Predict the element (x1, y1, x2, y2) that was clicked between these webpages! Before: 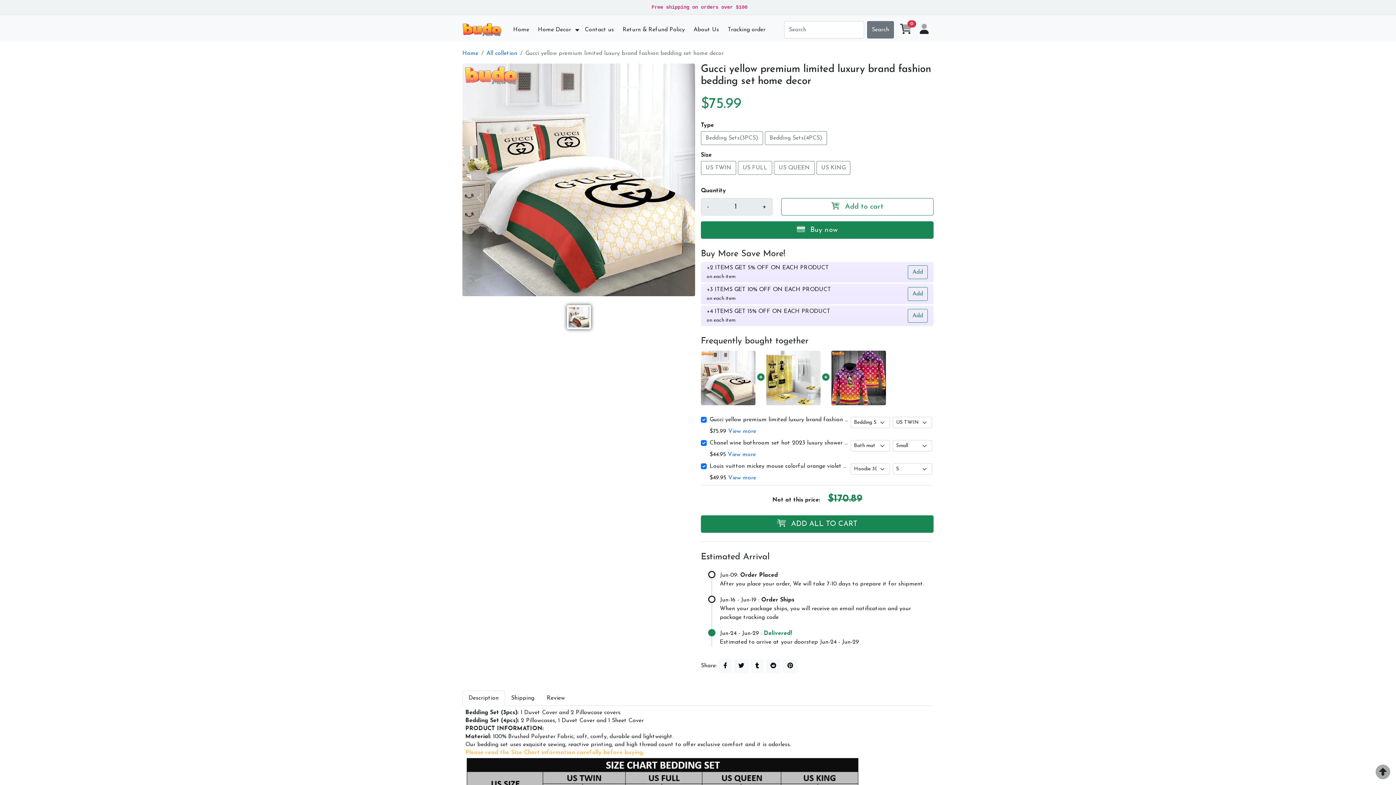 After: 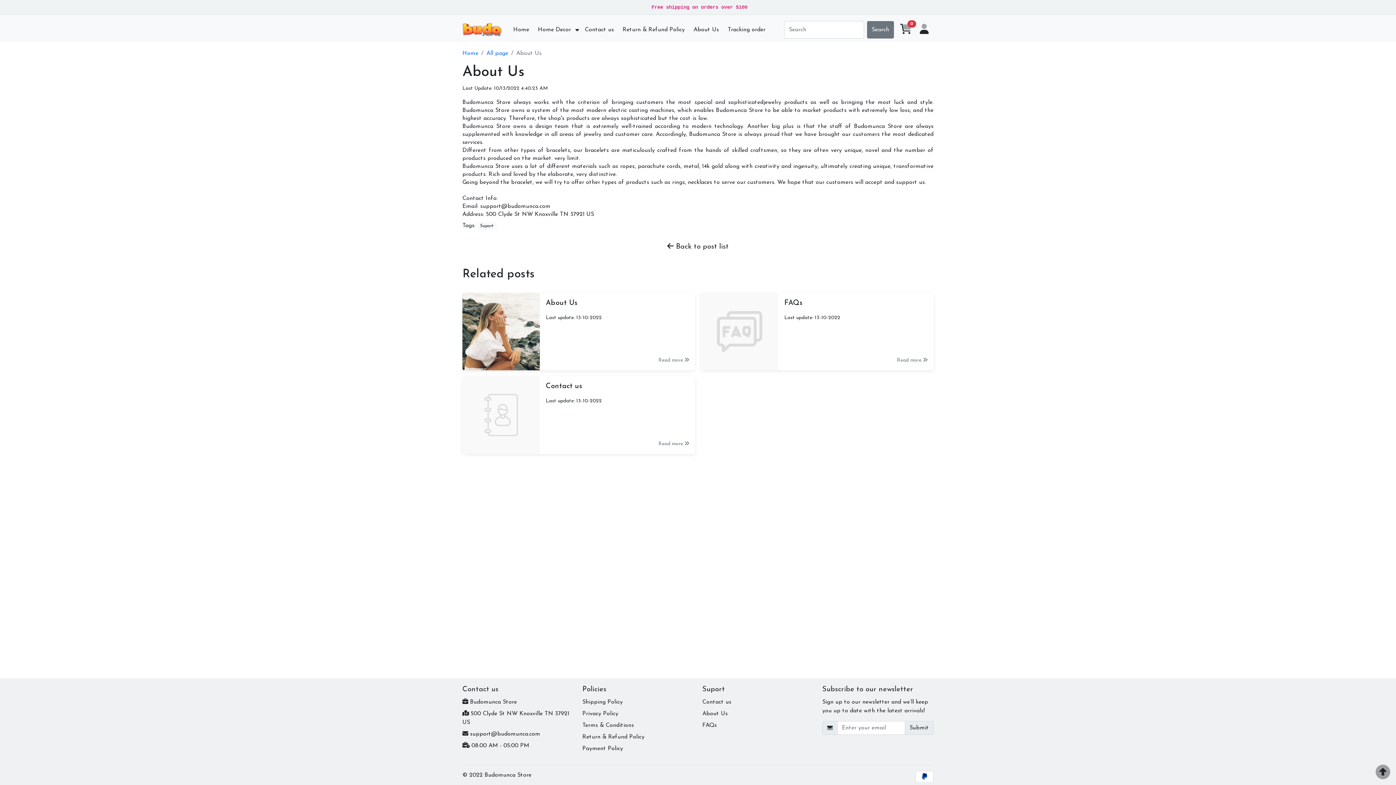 Action: bbox: (690, 22, 722, 37) label: About Us